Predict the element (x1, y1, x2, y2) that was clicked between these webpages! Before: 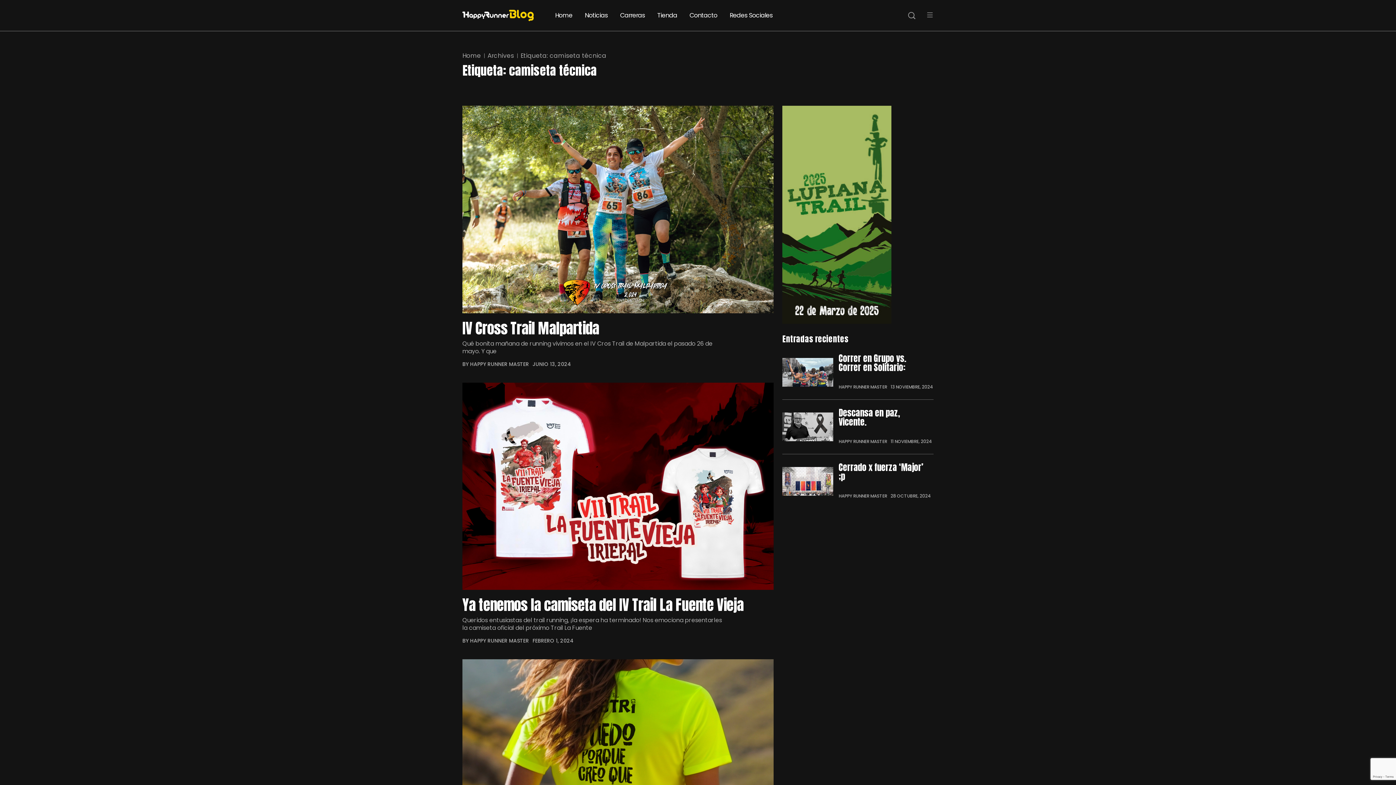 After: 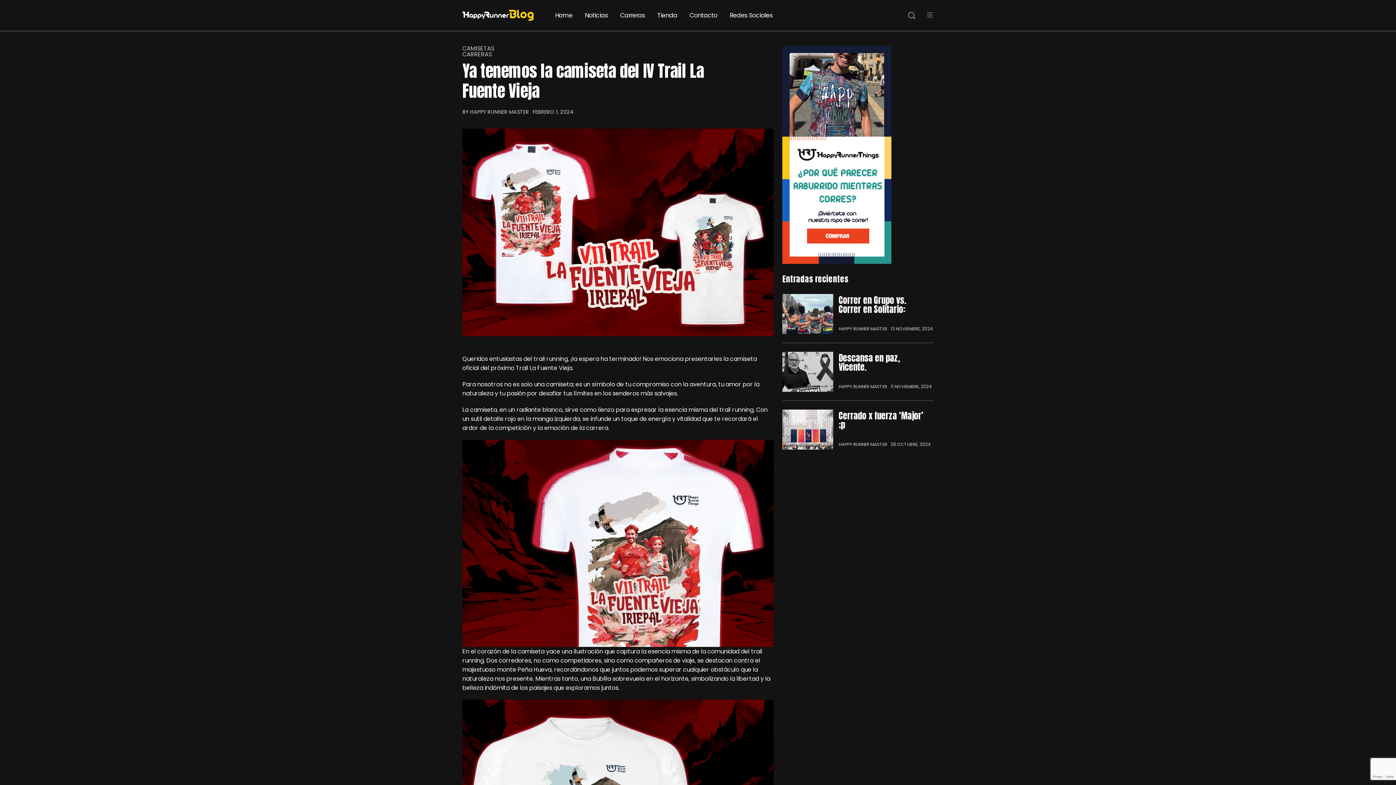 Action: bbox: (462, 597, 748, 613) label: Ya tenemos la camiseta del IV Trail La Fuente Vieja